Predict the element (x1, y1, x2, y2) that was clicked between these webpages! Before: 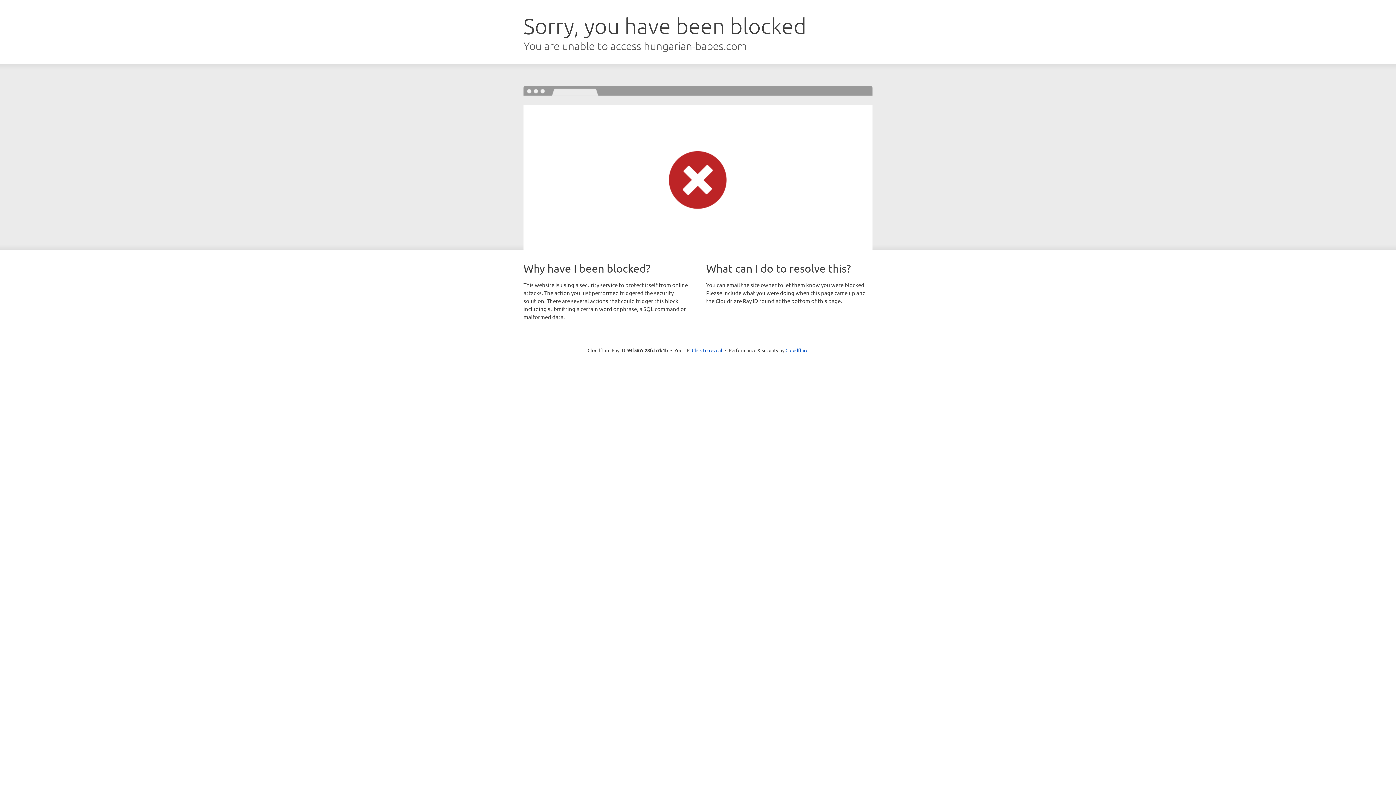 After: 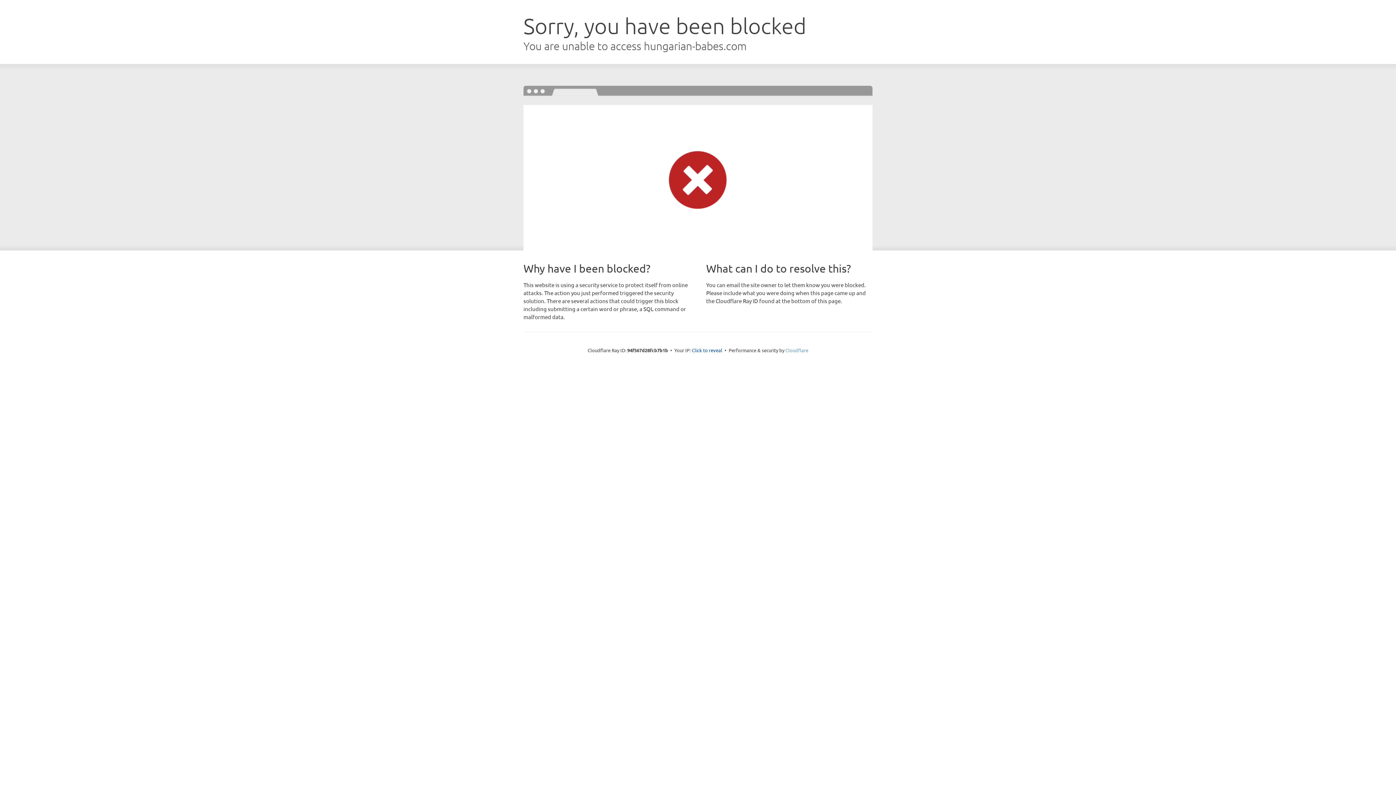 Action: label: Cloudflare bbox: (785, 347, 808, 353)